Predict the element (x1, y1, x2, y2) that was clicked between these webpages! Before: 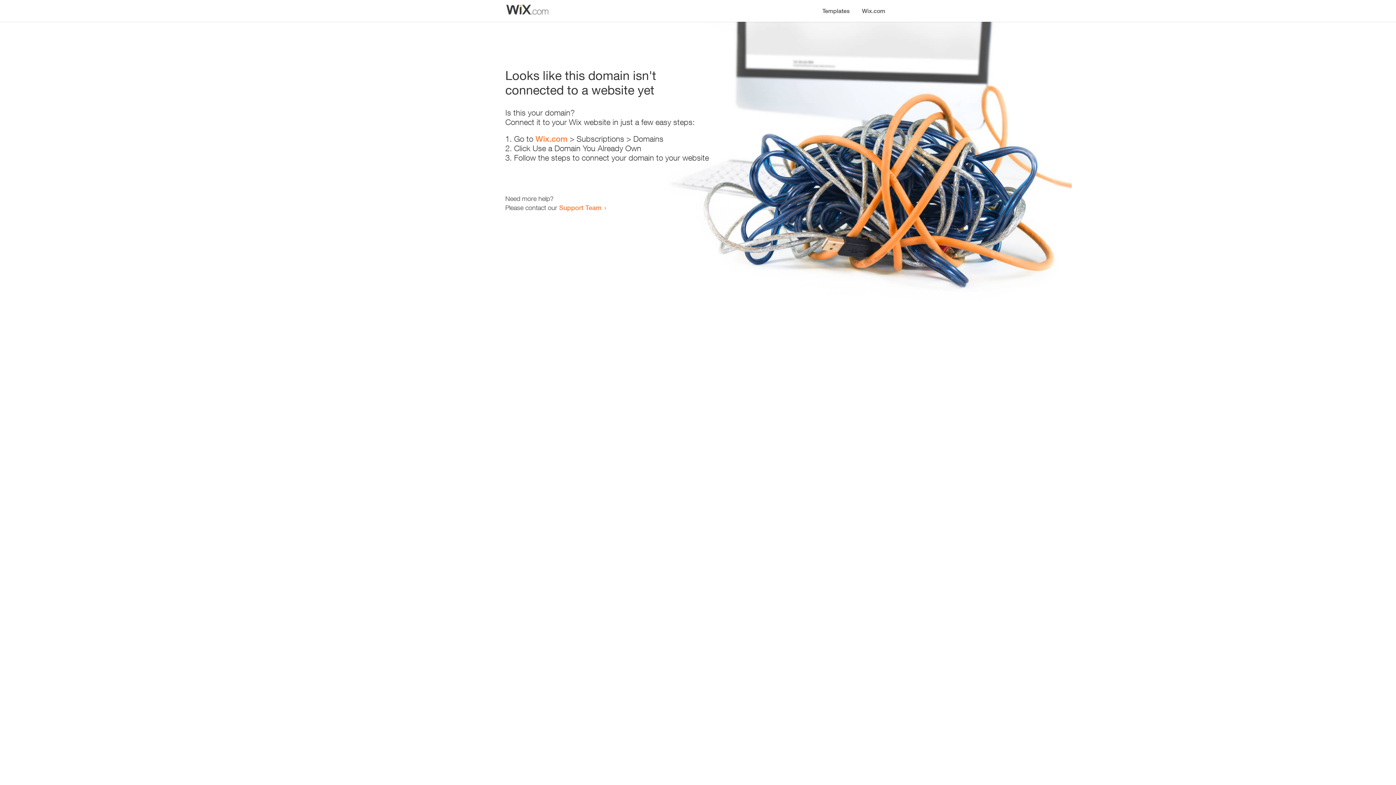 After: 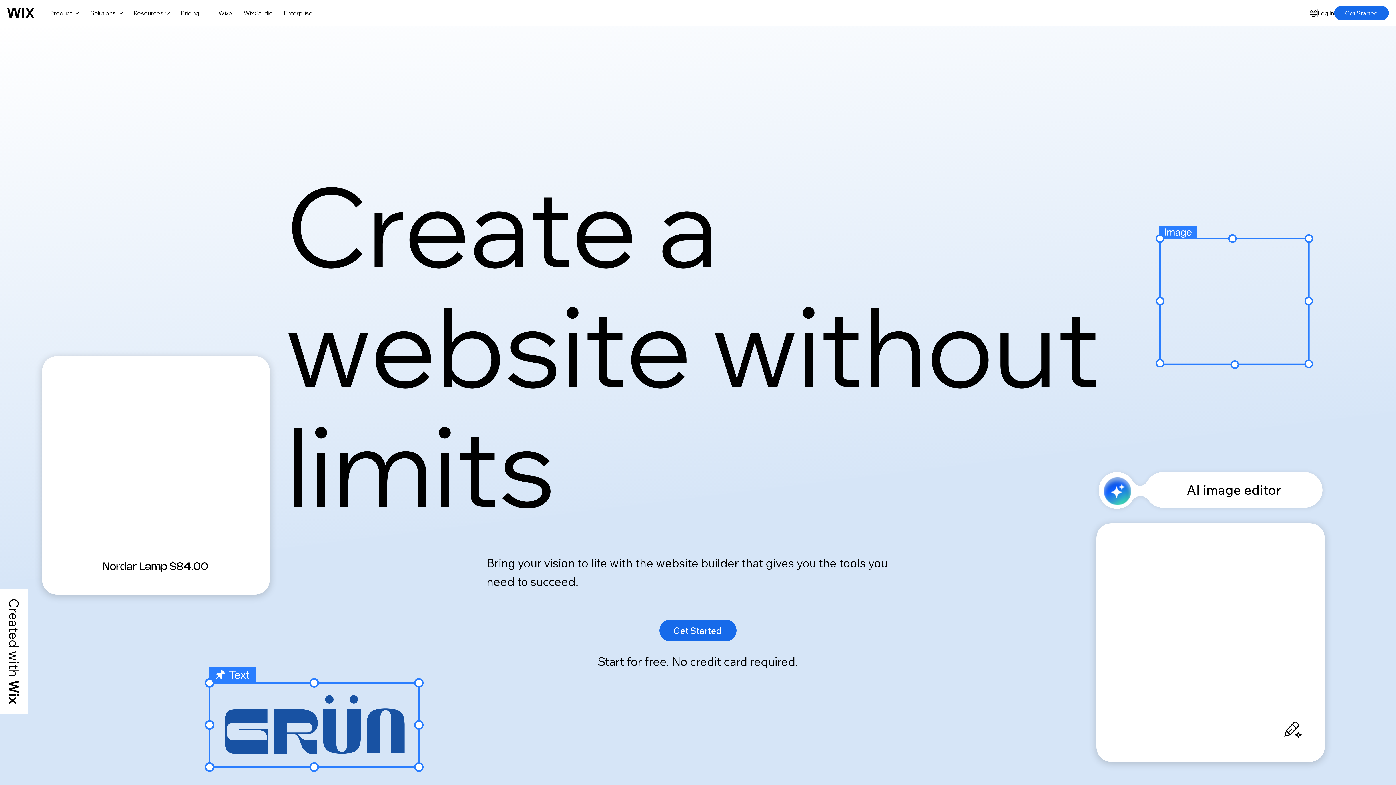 Action: bbox: (856, 0, 890, 14) label: Wix.com